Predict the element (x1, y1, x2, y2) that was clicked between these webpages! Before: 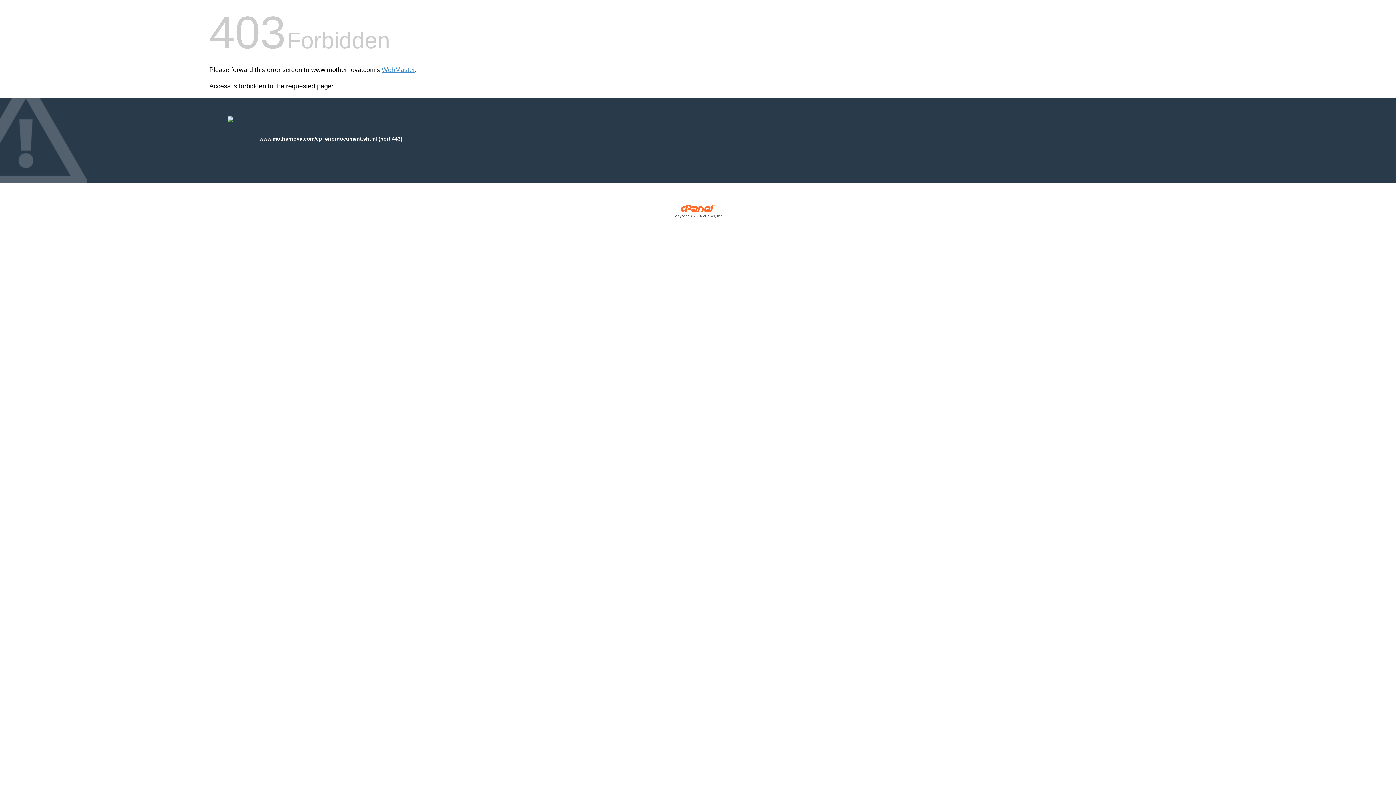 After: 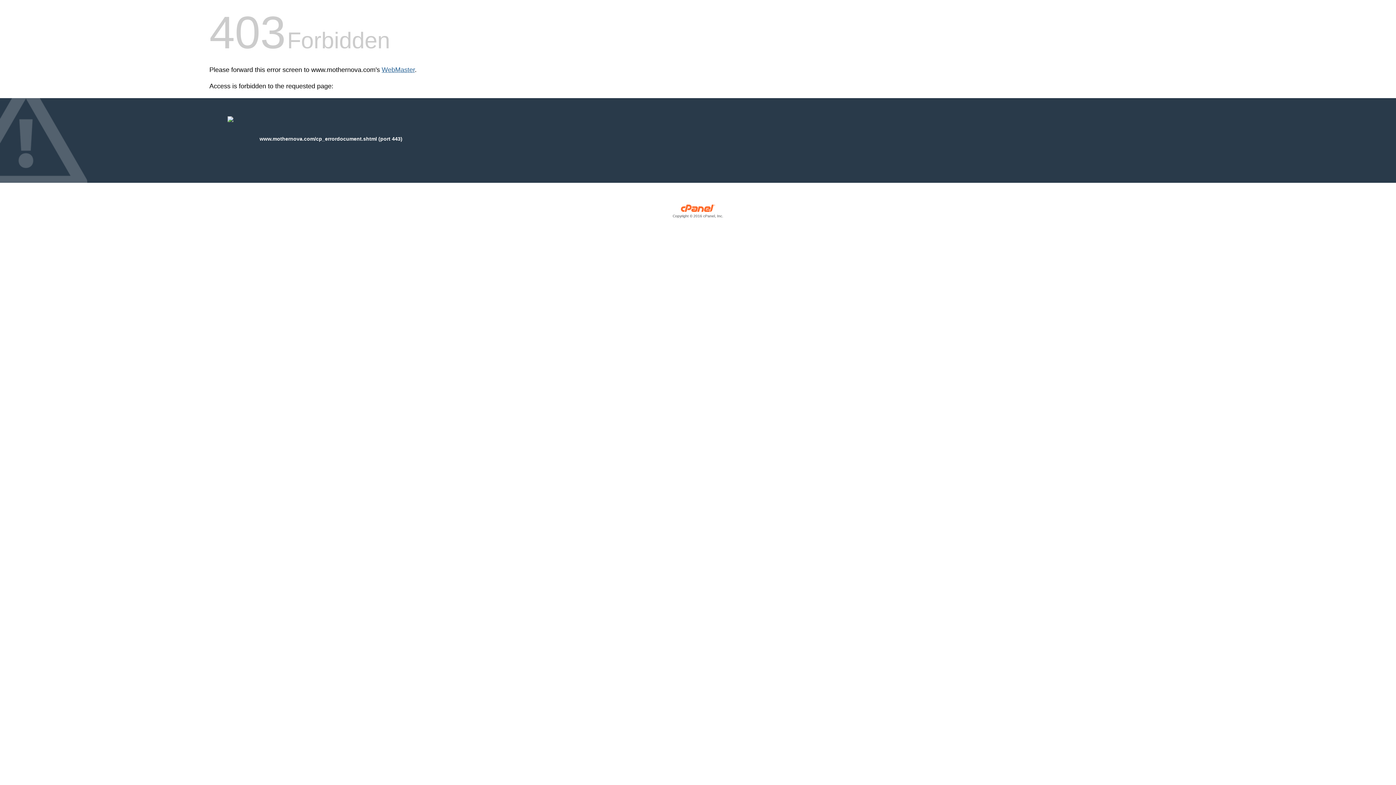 Action: bbox: (381, 66, 414, 73) label: WebMaster